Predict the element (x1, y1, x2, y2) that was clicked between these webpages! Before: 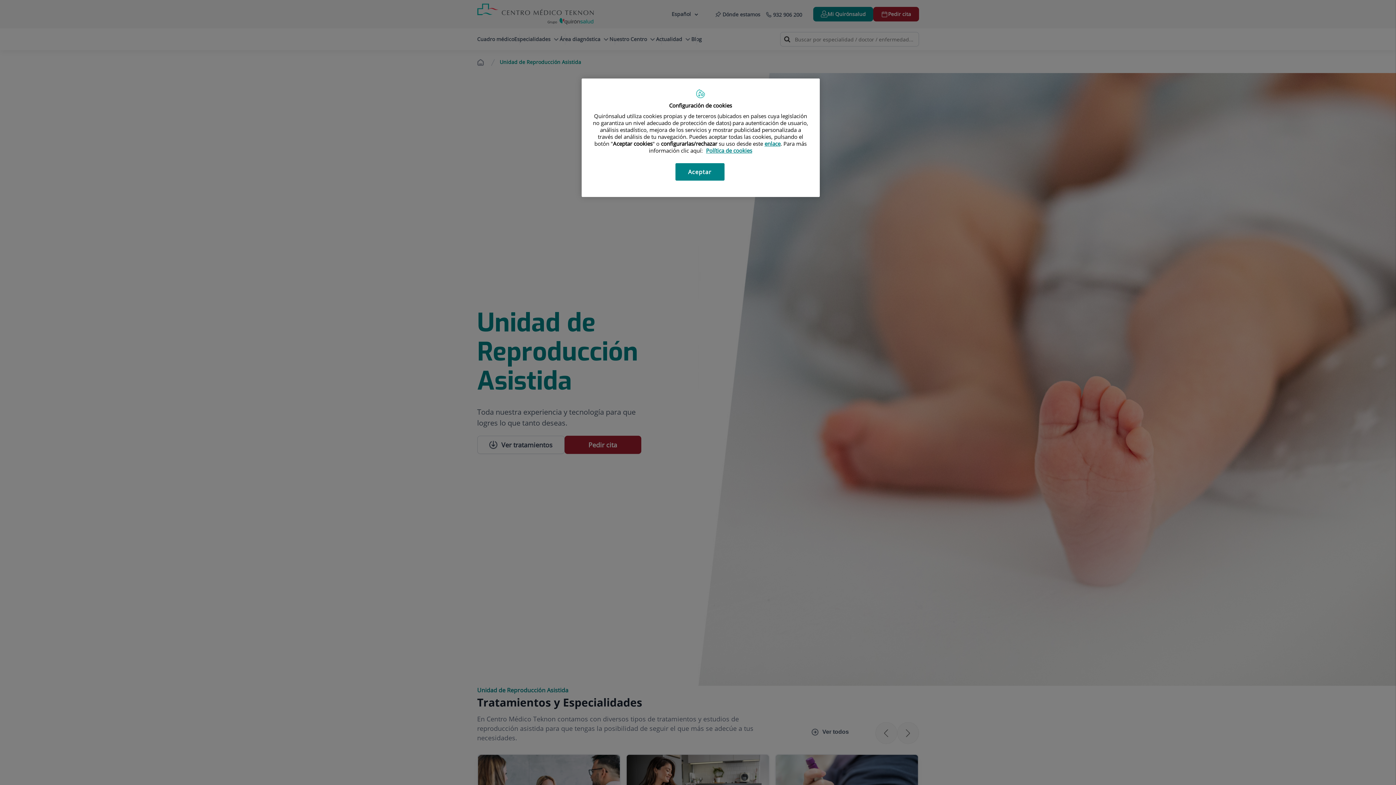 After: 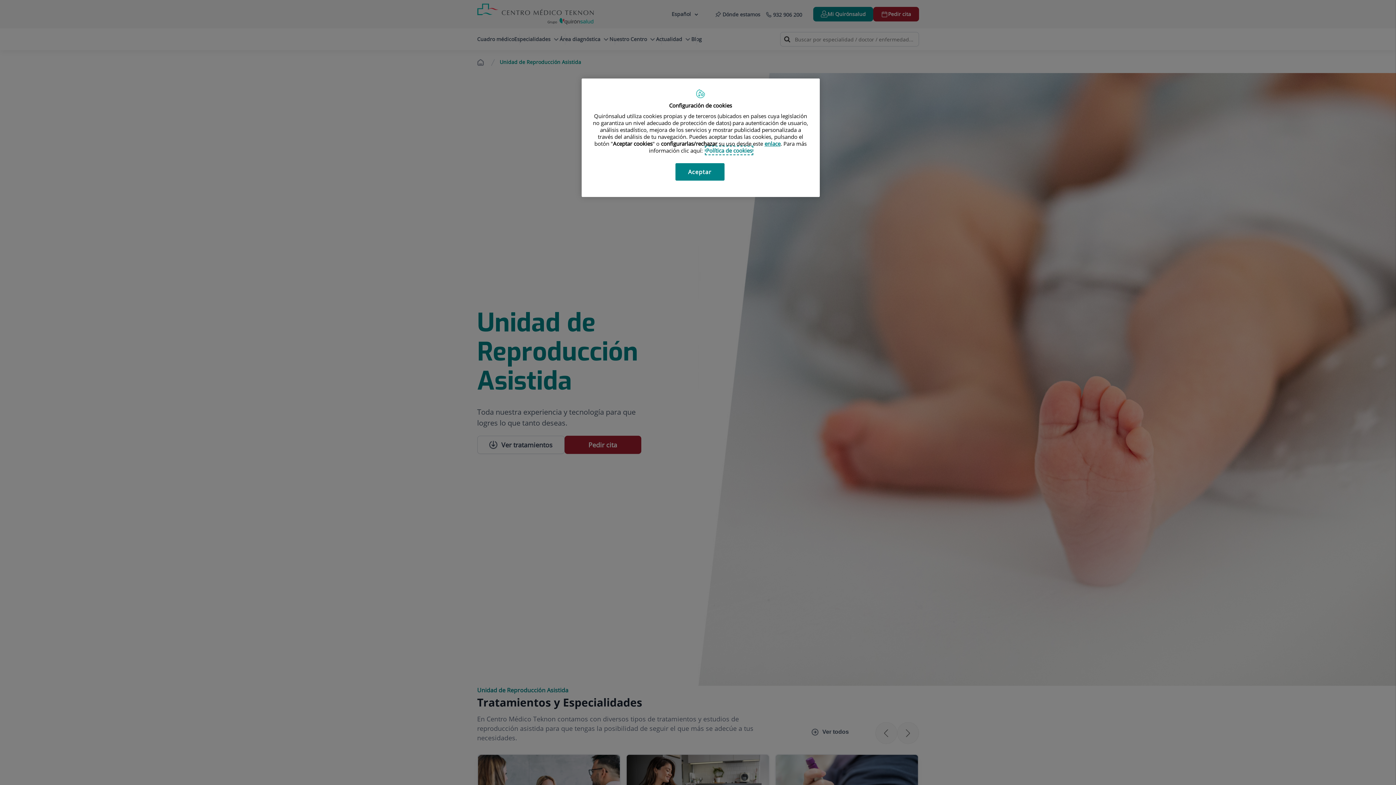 Action: bbox: (706, 146, 752, 154) label: Más información sobre su privacidad, se abre en una nueva pestaña